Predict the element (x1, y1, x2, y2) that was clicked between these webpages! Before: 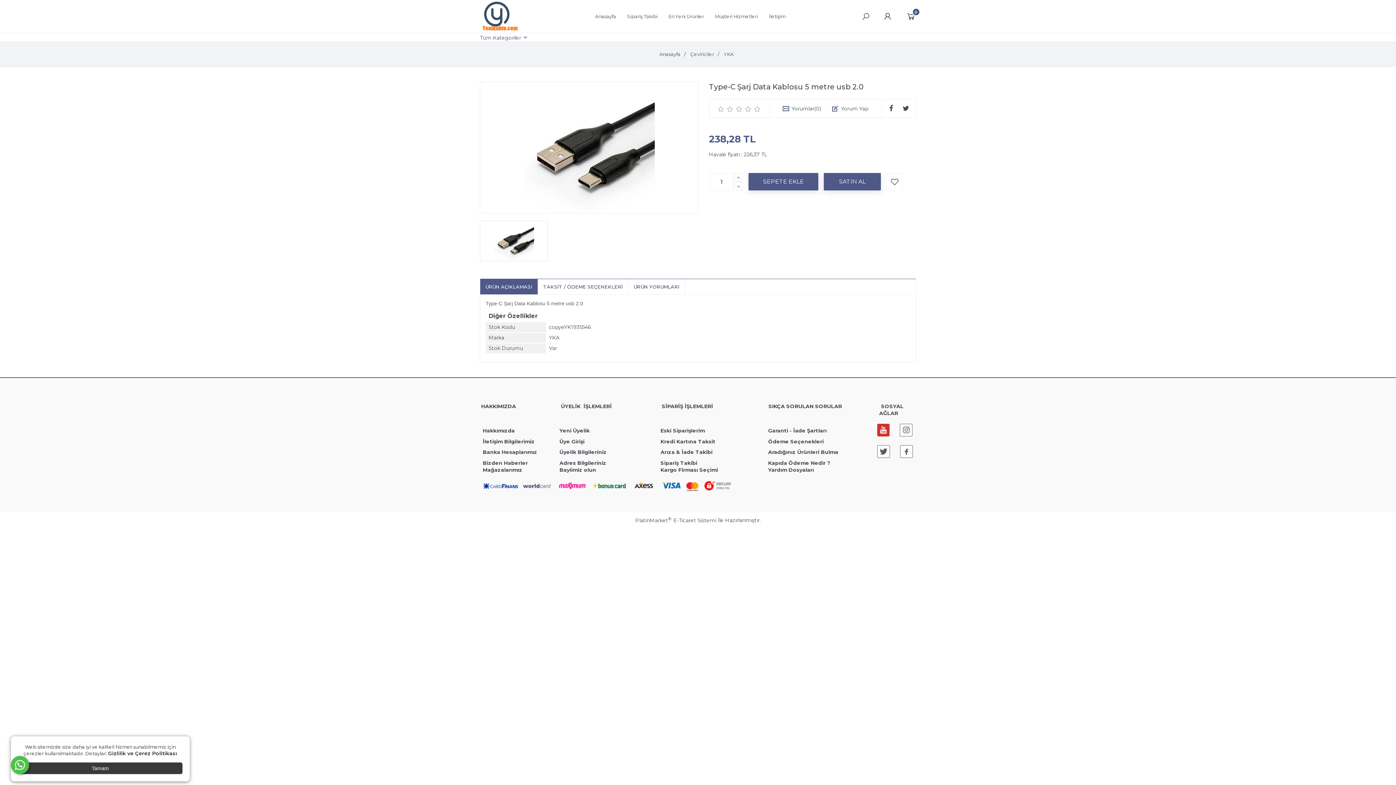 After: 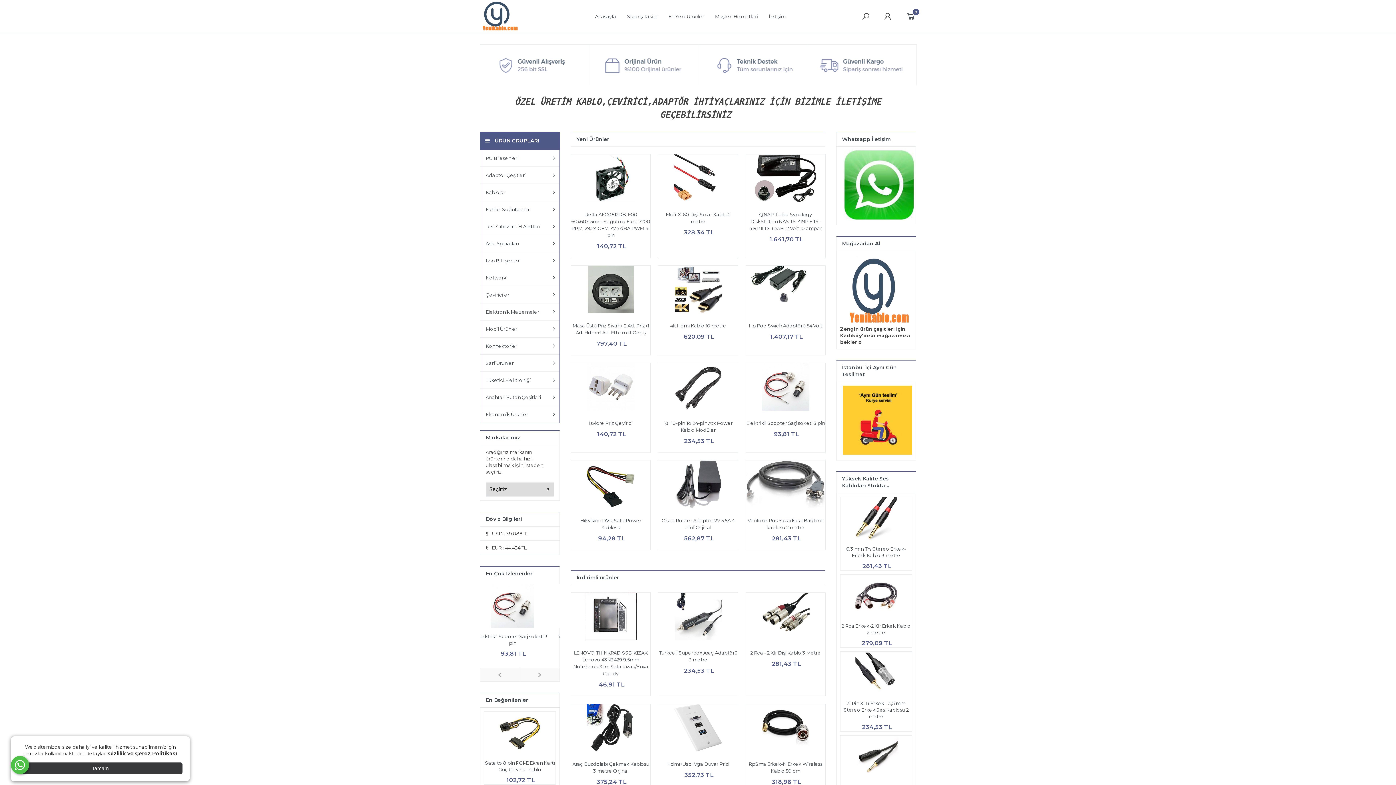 Action: bbox: (589, 13, 621, 19) label: Anasayfa